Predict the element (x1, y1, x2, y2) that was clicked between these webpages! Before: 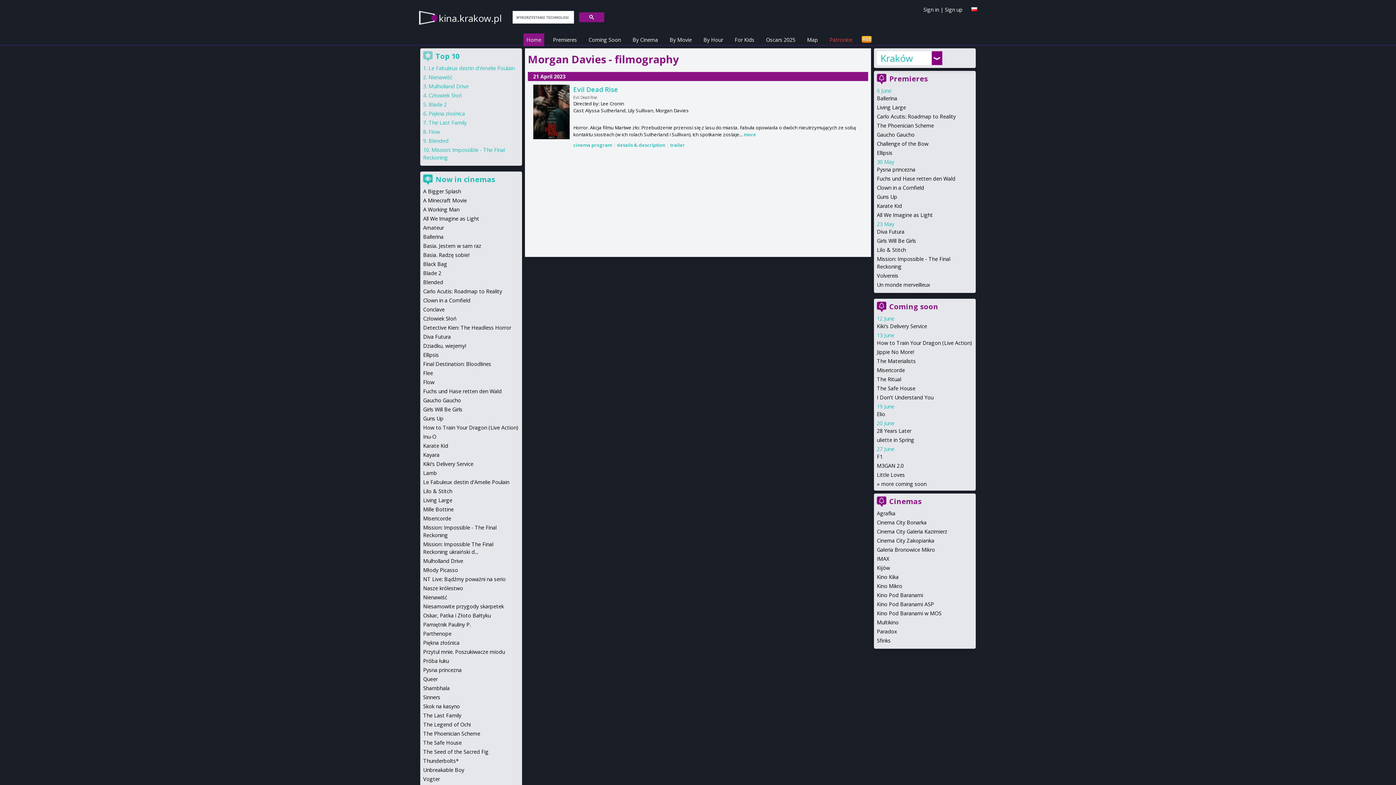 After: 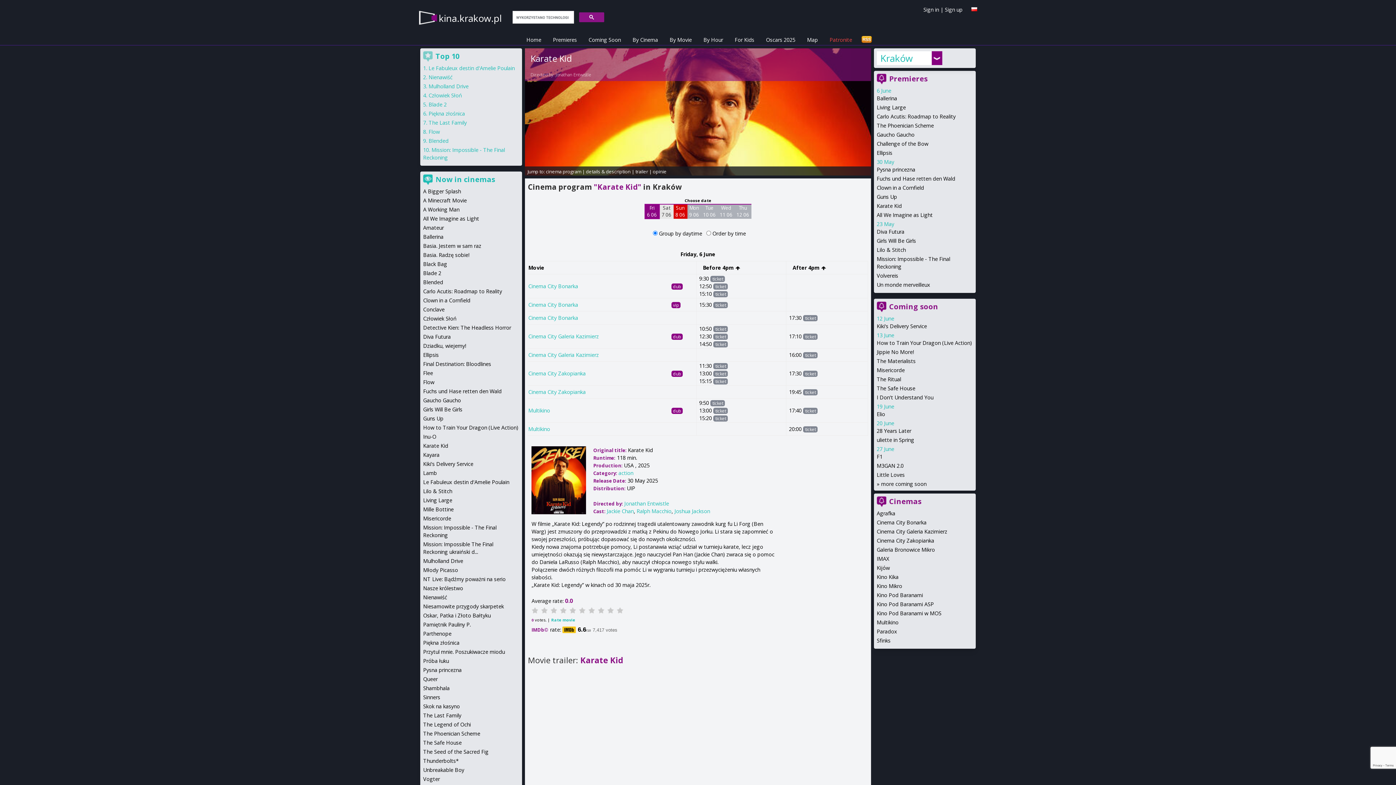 Action: label: Karate Kid bbox: (877, 202, 902, 209)